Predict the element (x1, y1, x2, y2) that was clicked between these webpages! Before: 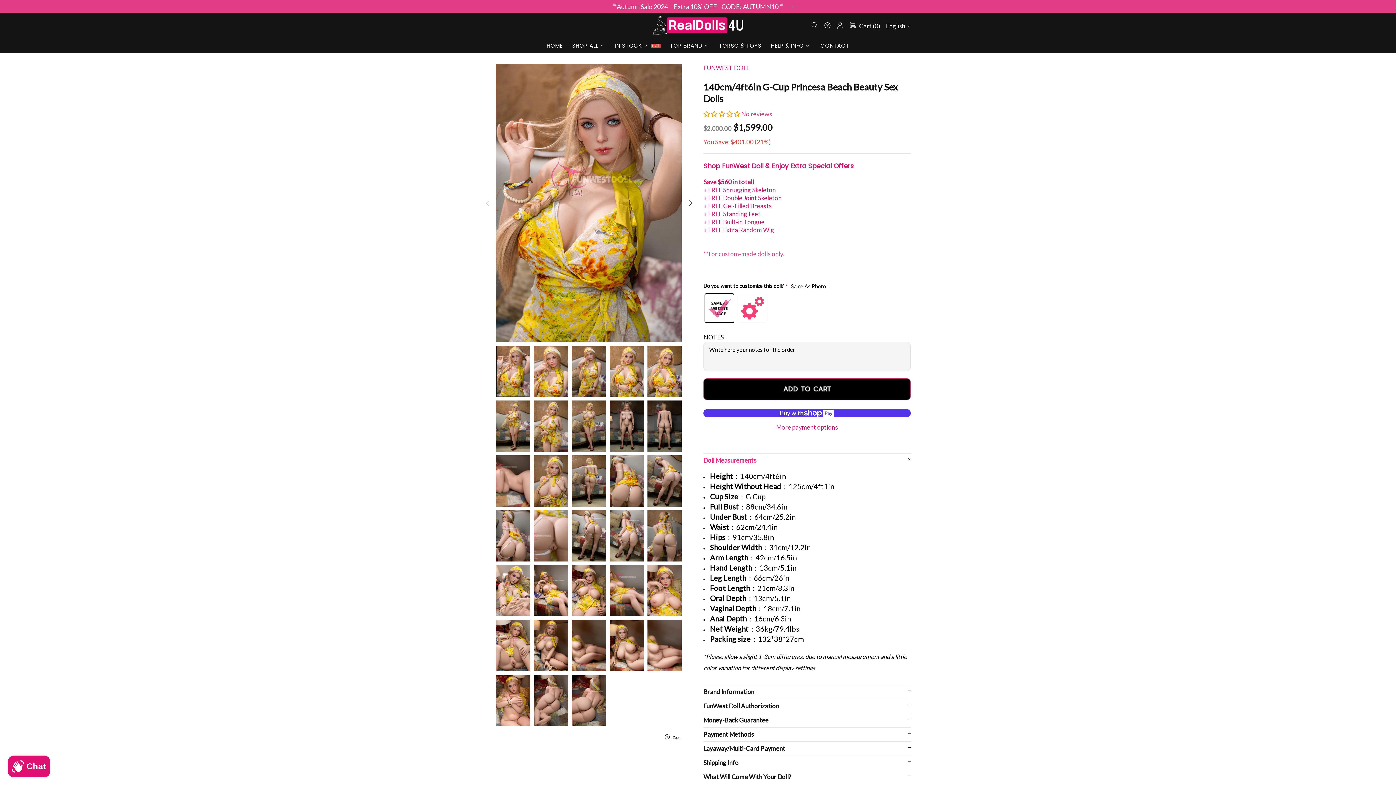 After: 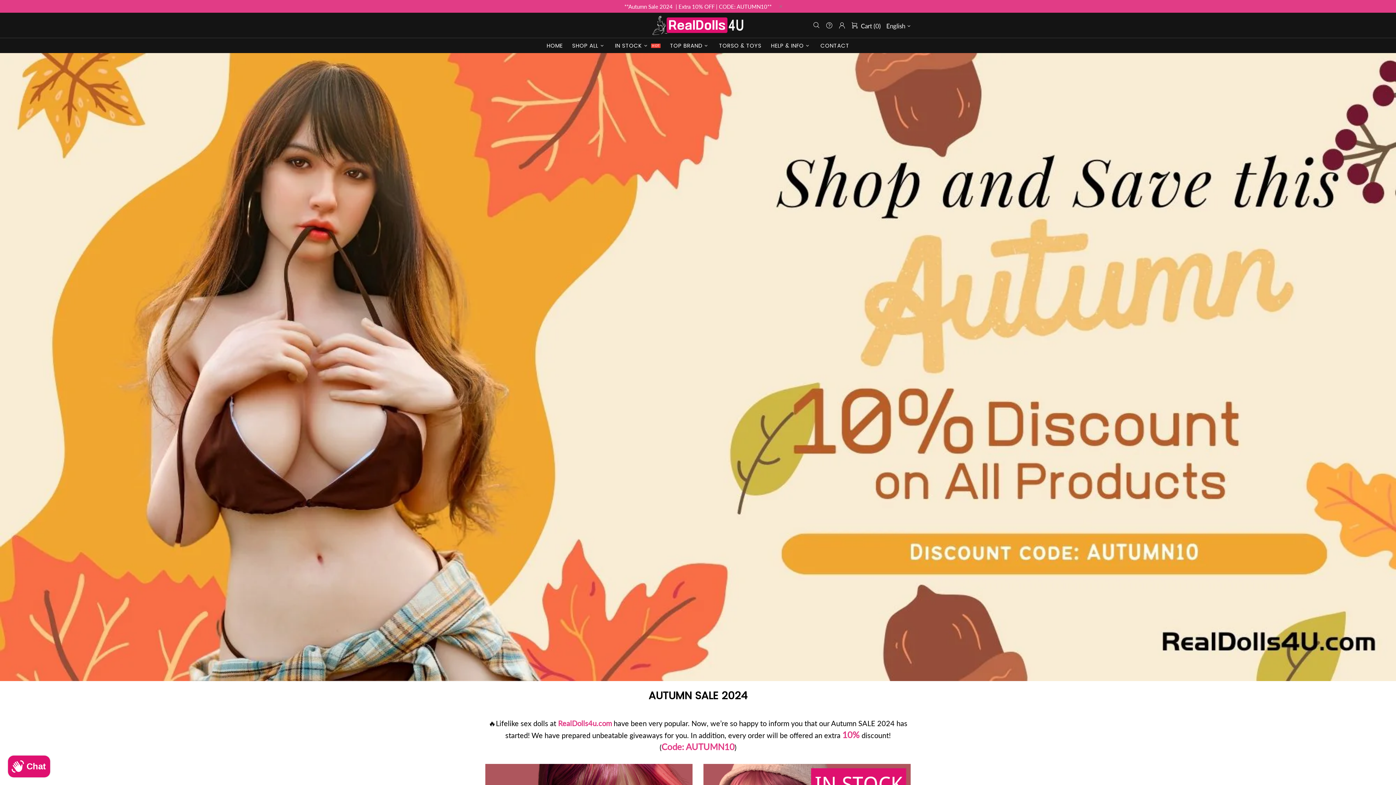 Action: label: RealDolls4U bbox: (652, 15, 743, 35)